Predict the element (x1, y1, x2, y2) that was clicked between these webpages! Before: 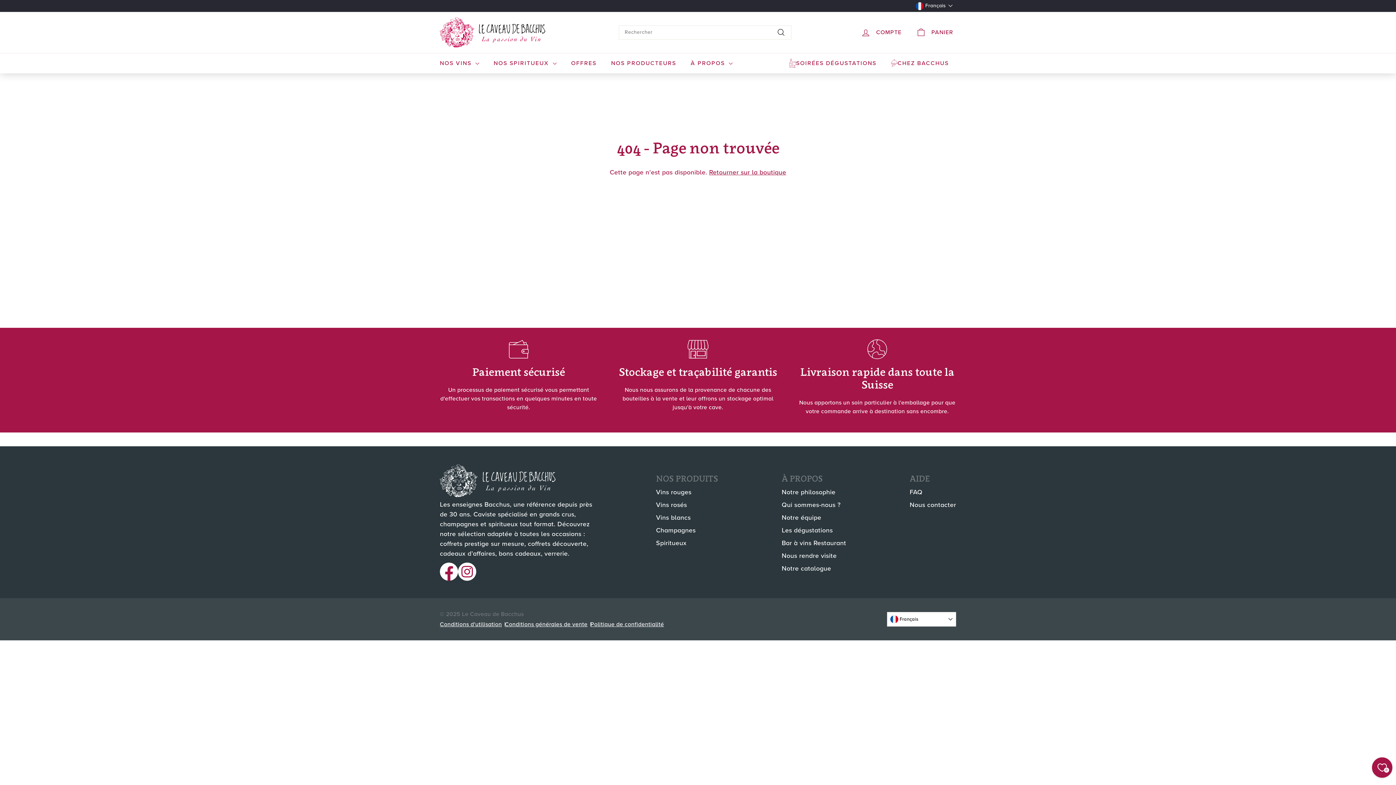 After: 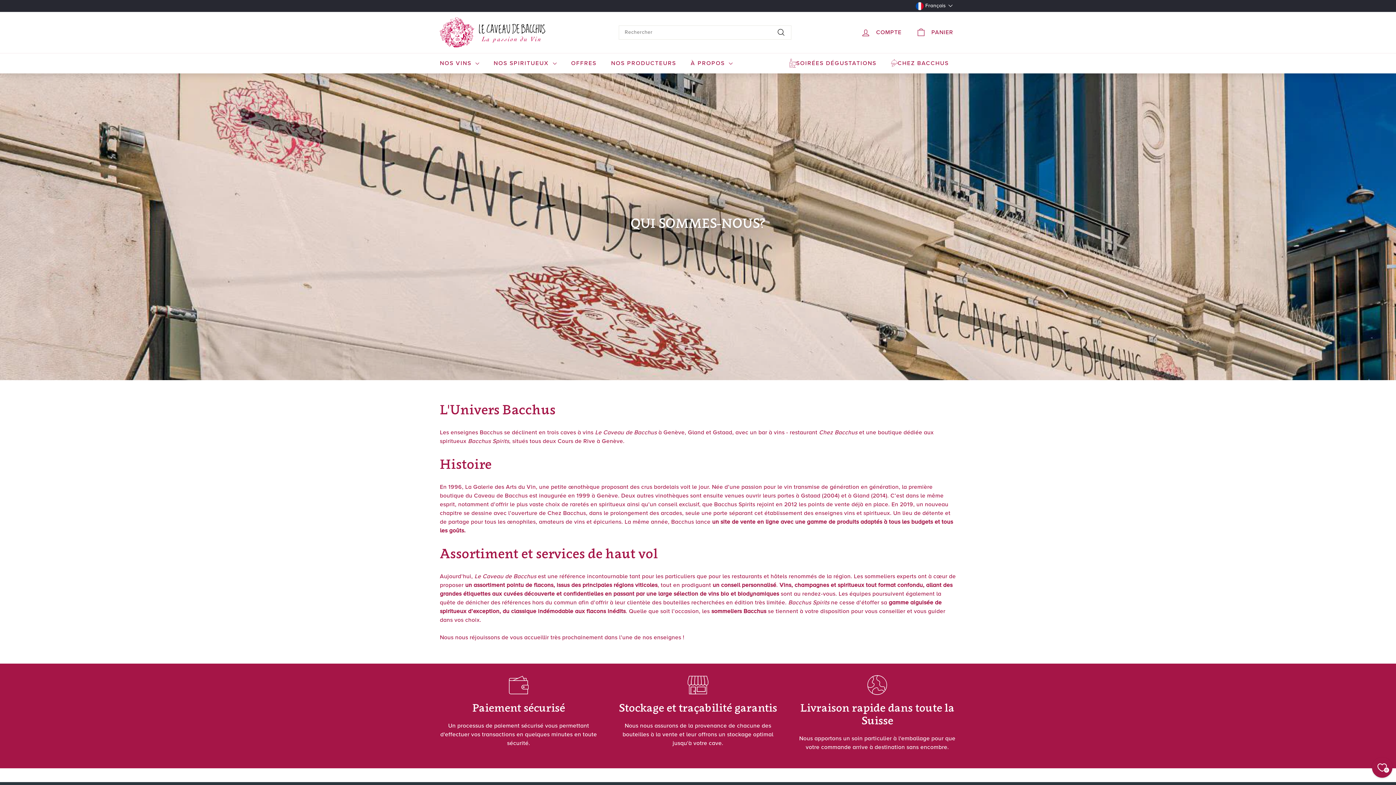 Action: bbox: (781, 499, 840, 511) label: Qui sommes-nous ?